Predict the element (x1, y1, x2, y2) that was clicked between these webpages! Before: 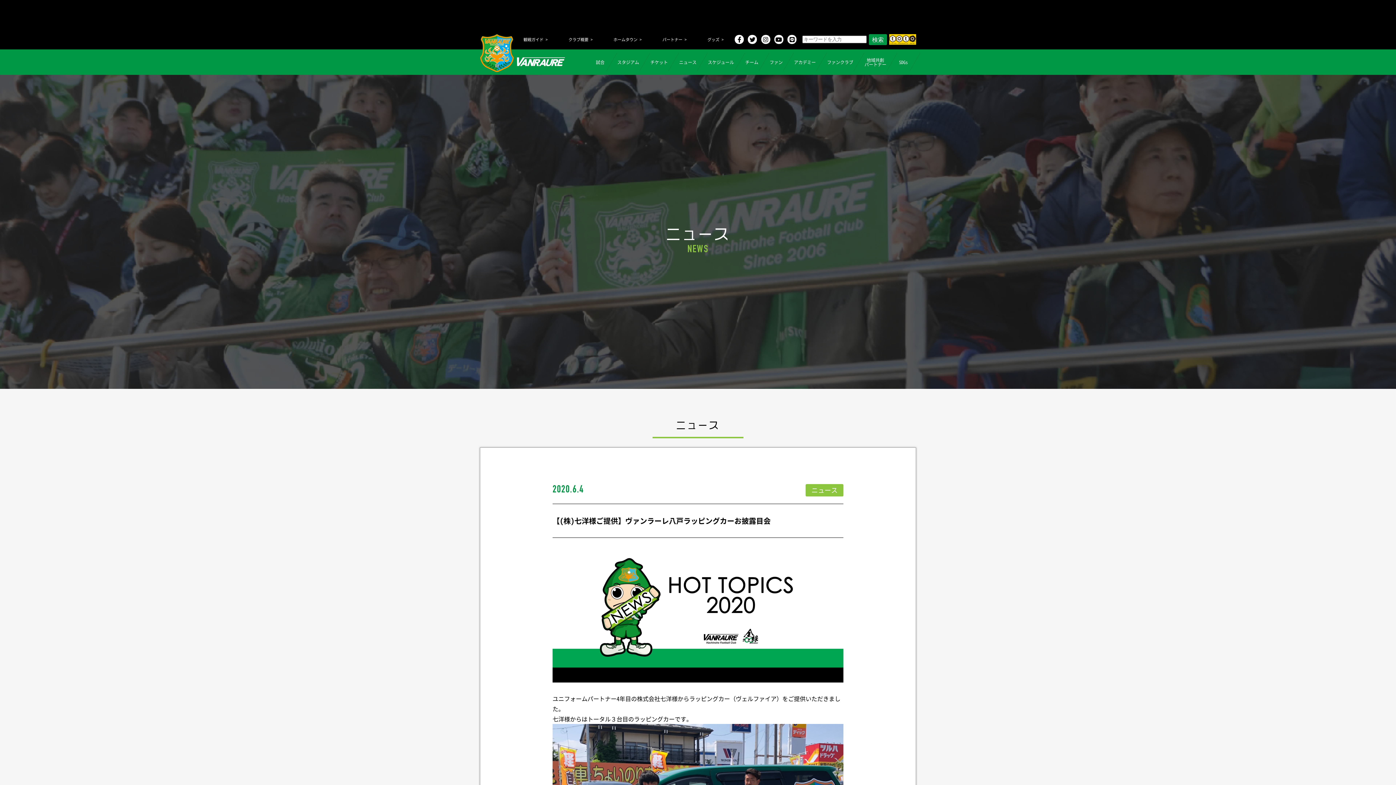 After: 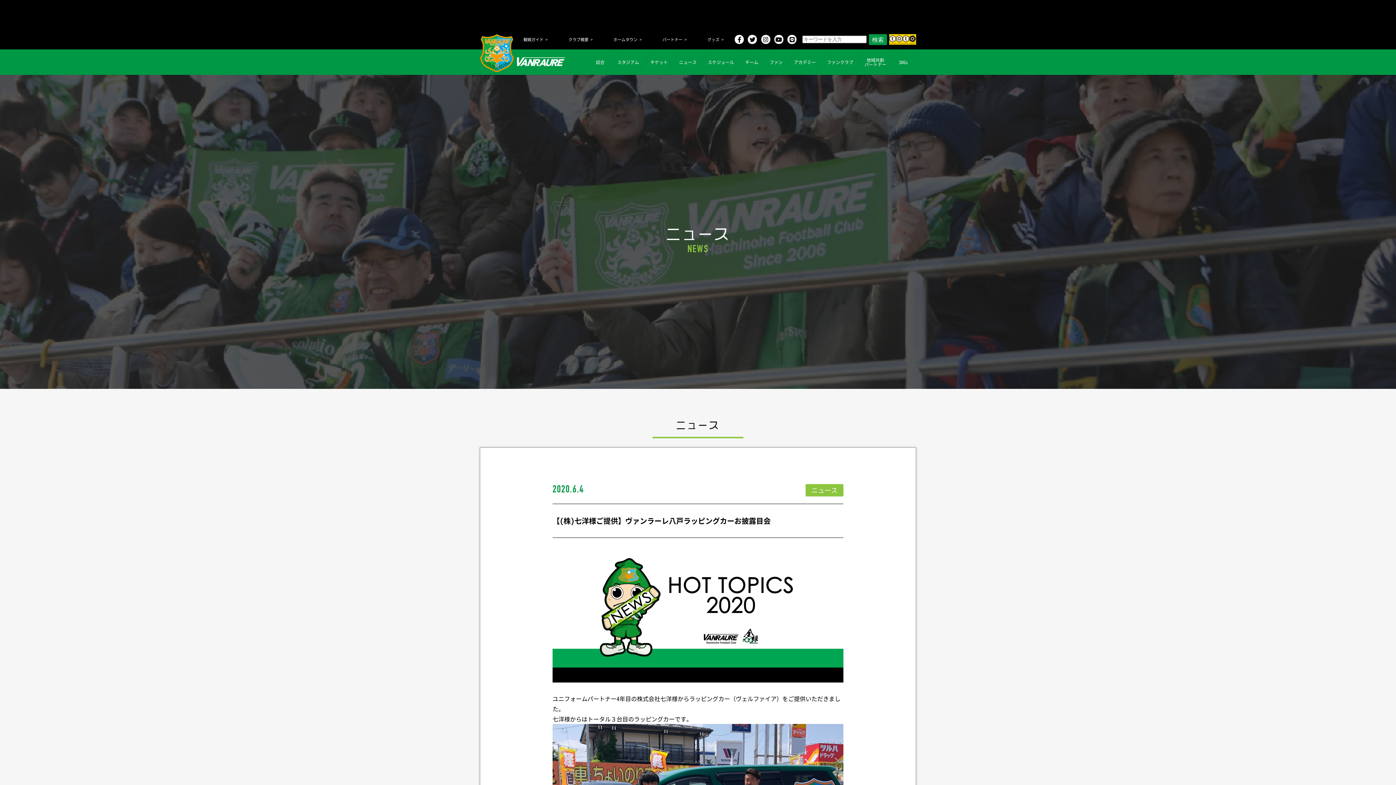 Action: bbox: (734, 34, 744, 44)